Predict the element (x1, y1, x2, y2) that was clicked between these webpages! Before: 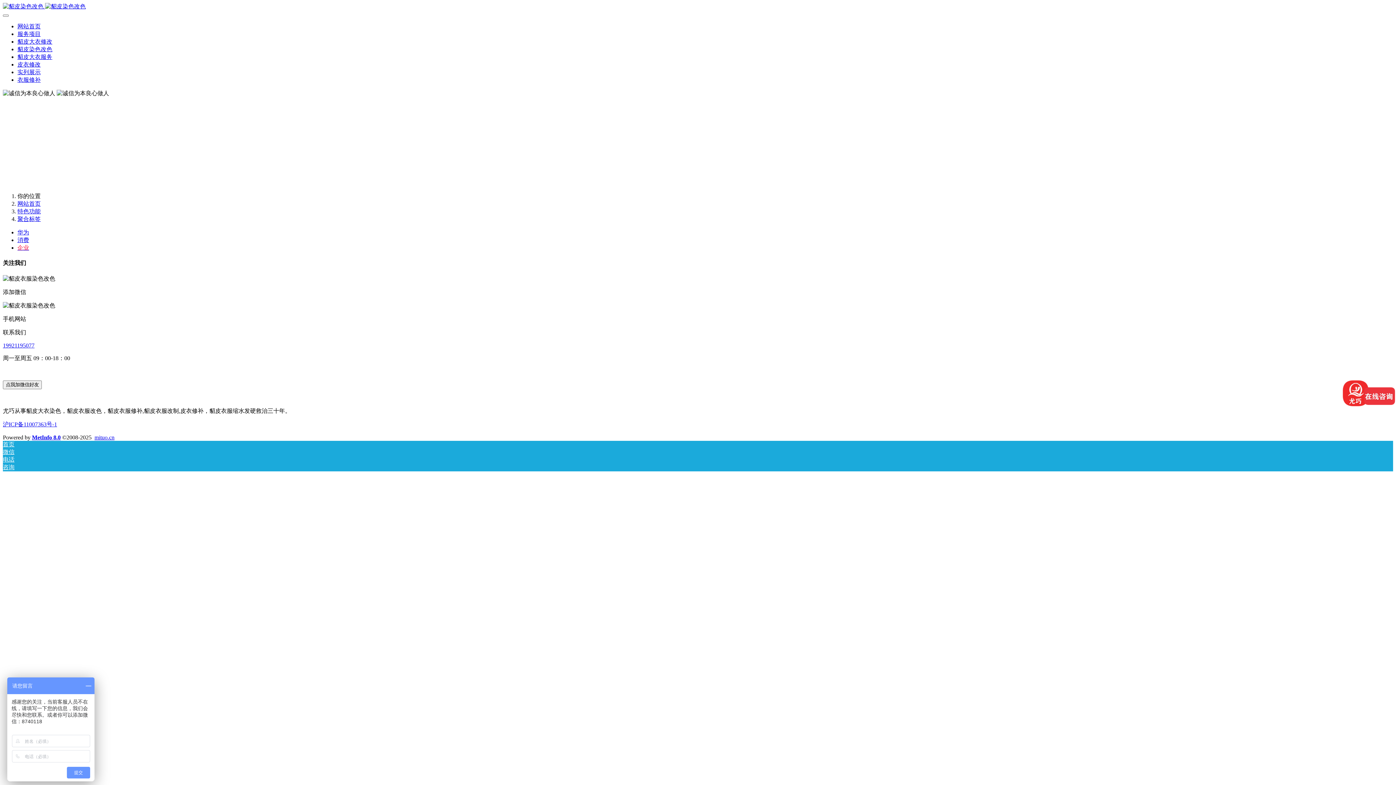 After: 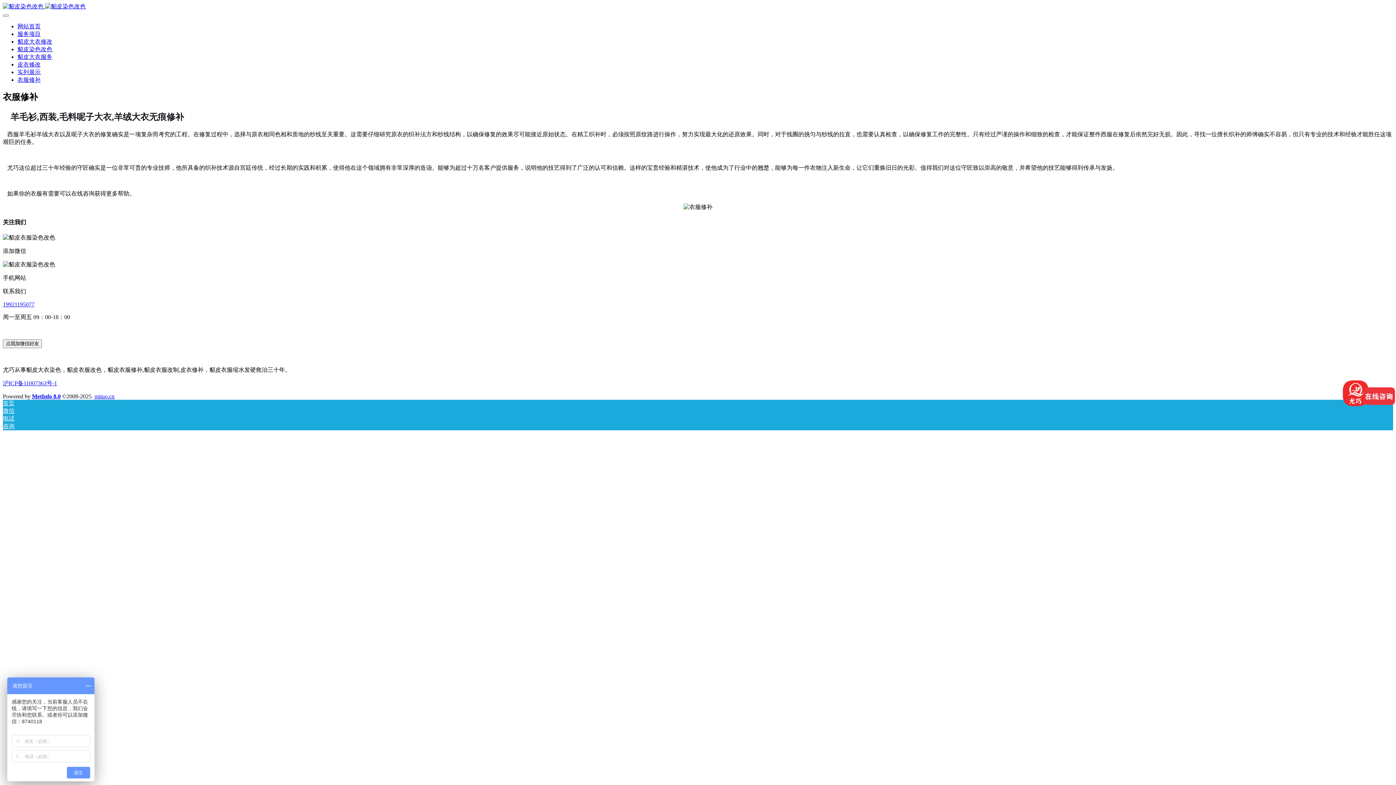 Action: label: 衣服修补 bbox: (17, 76, 40, 82)